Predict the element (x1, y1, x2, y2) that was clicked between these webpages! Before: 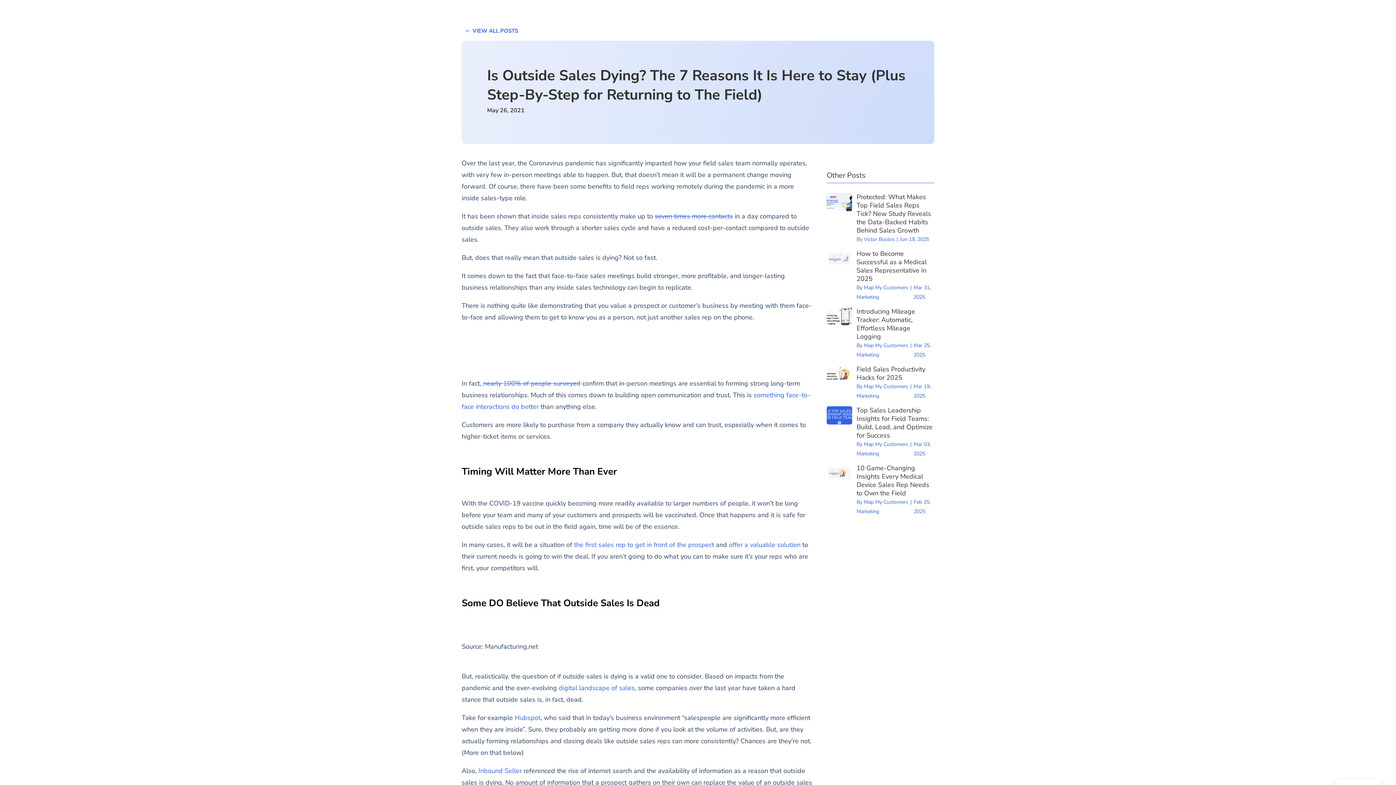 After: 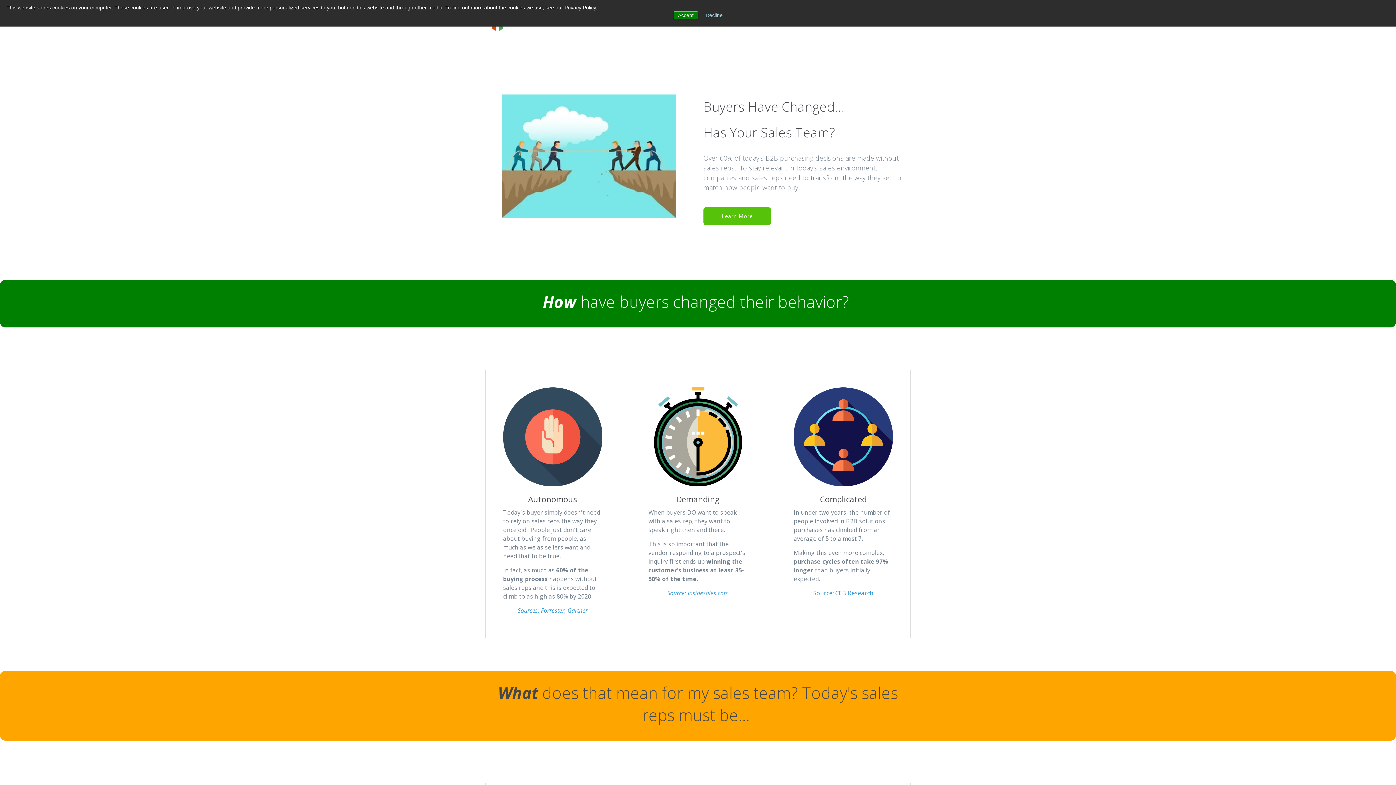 Action: bbox: (478, 766, 521, 775) label: Inbound Seller